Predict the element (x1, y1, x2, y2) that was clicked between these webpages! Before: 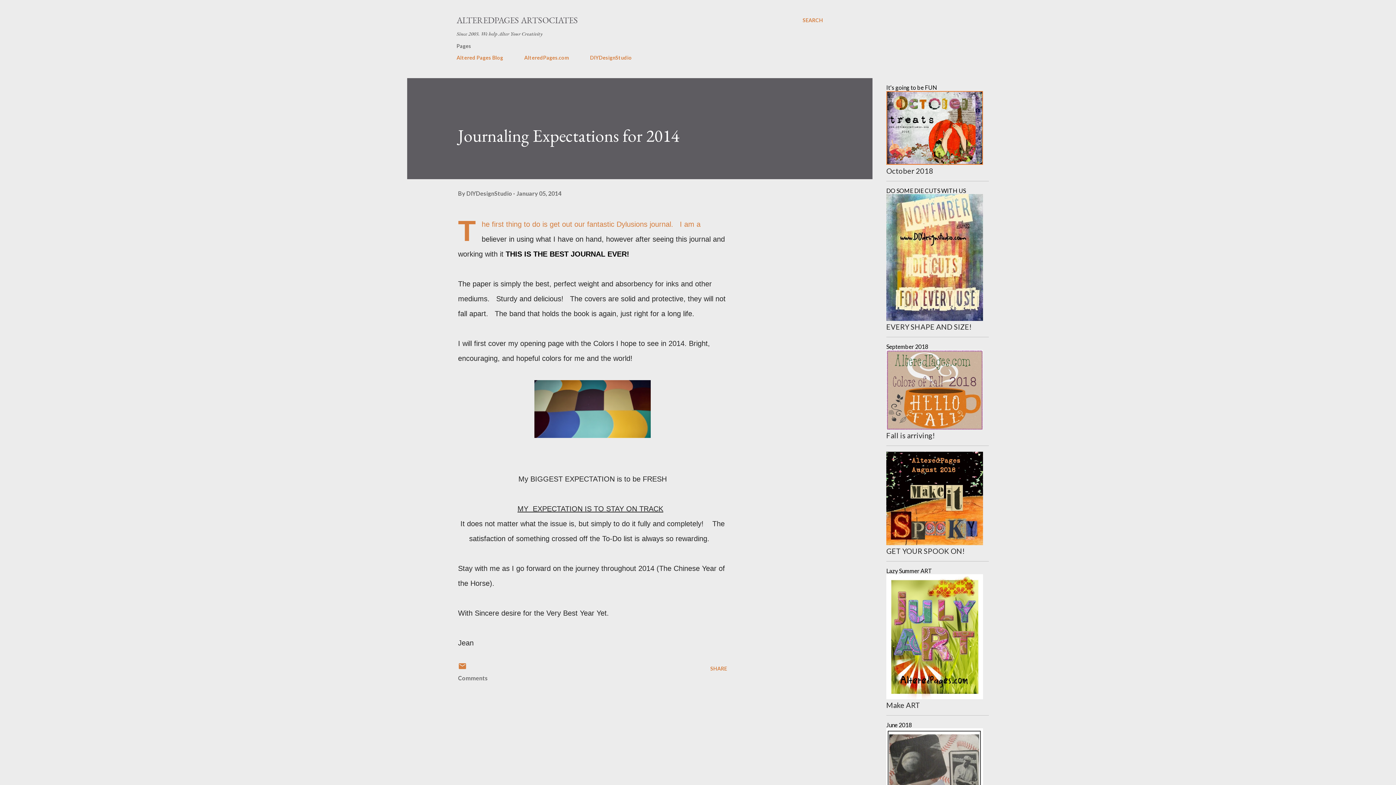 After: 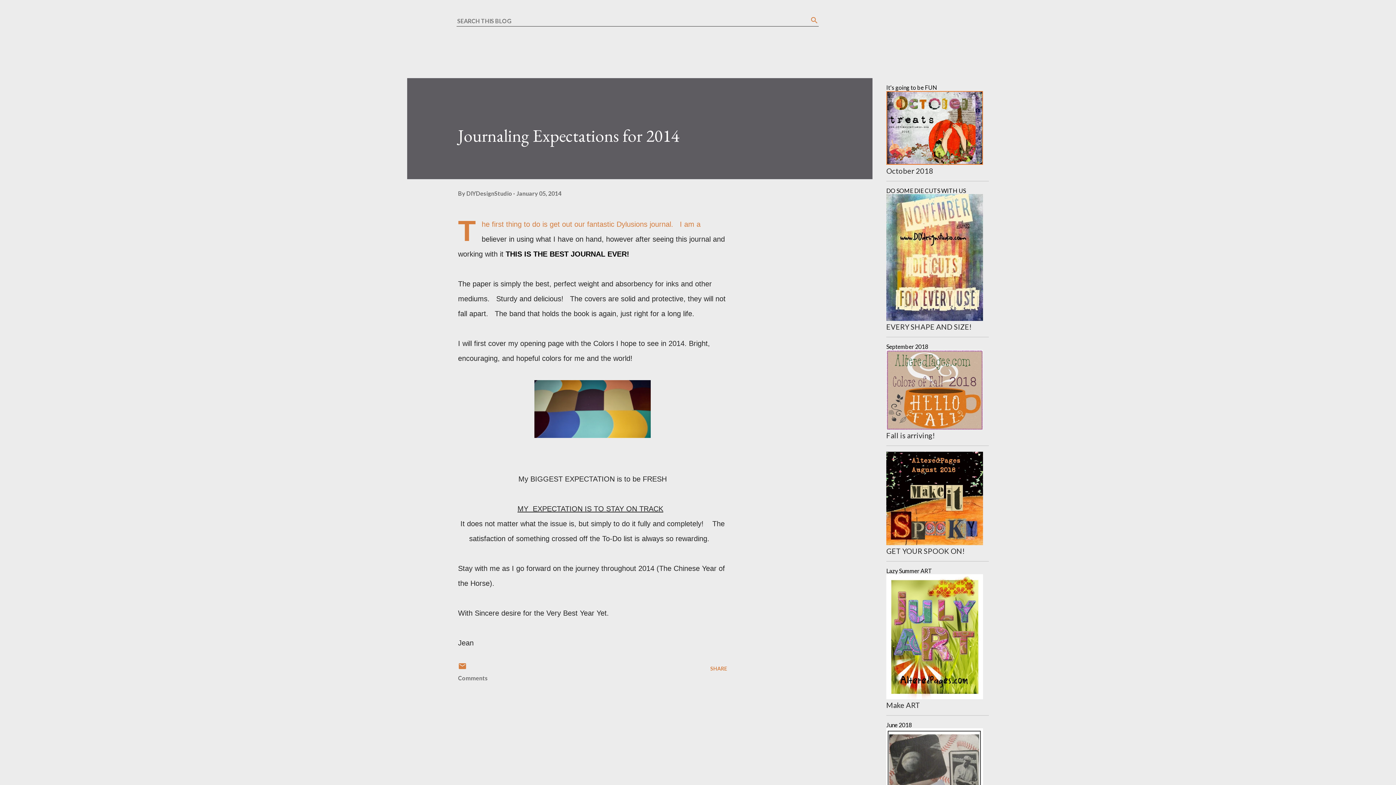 Action: label: Search bbox: (802, 16, 823, 24)